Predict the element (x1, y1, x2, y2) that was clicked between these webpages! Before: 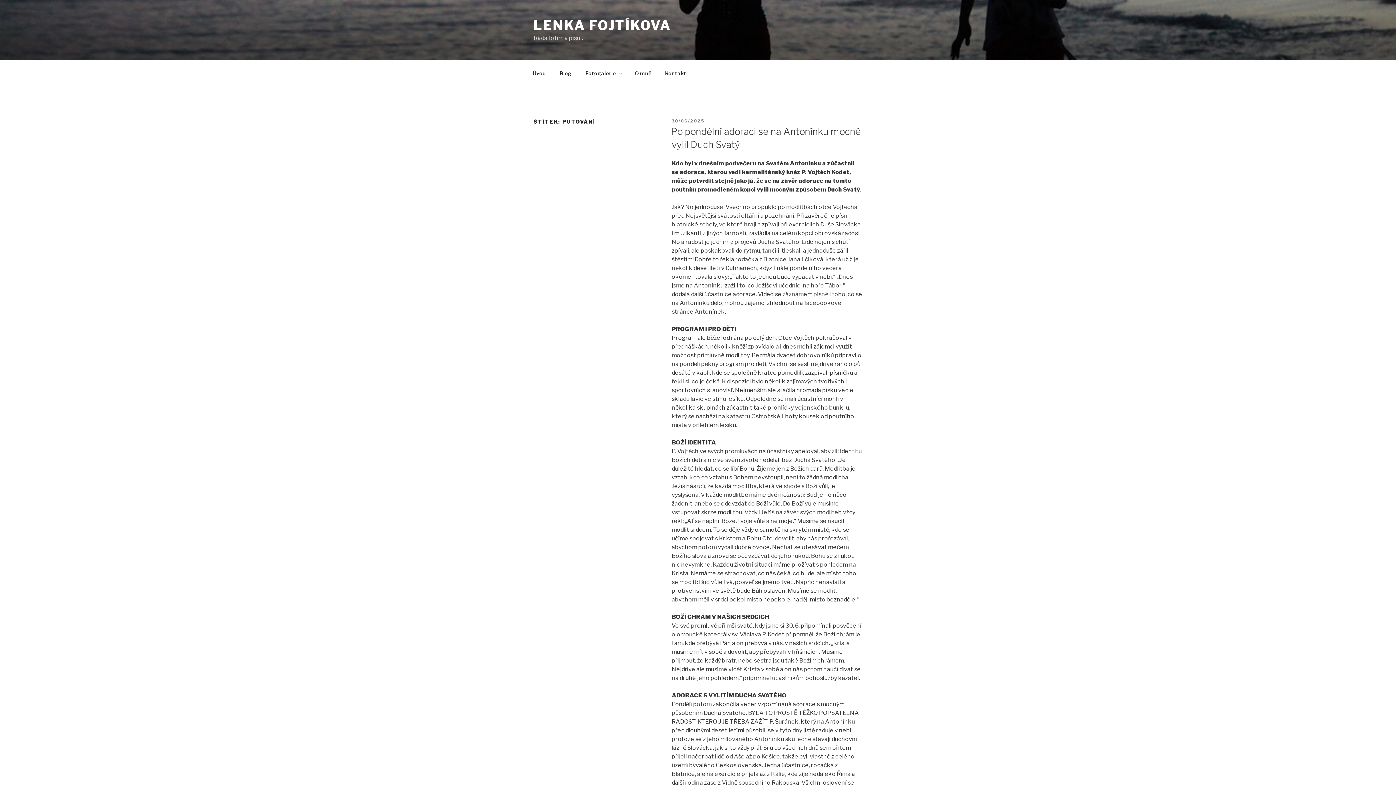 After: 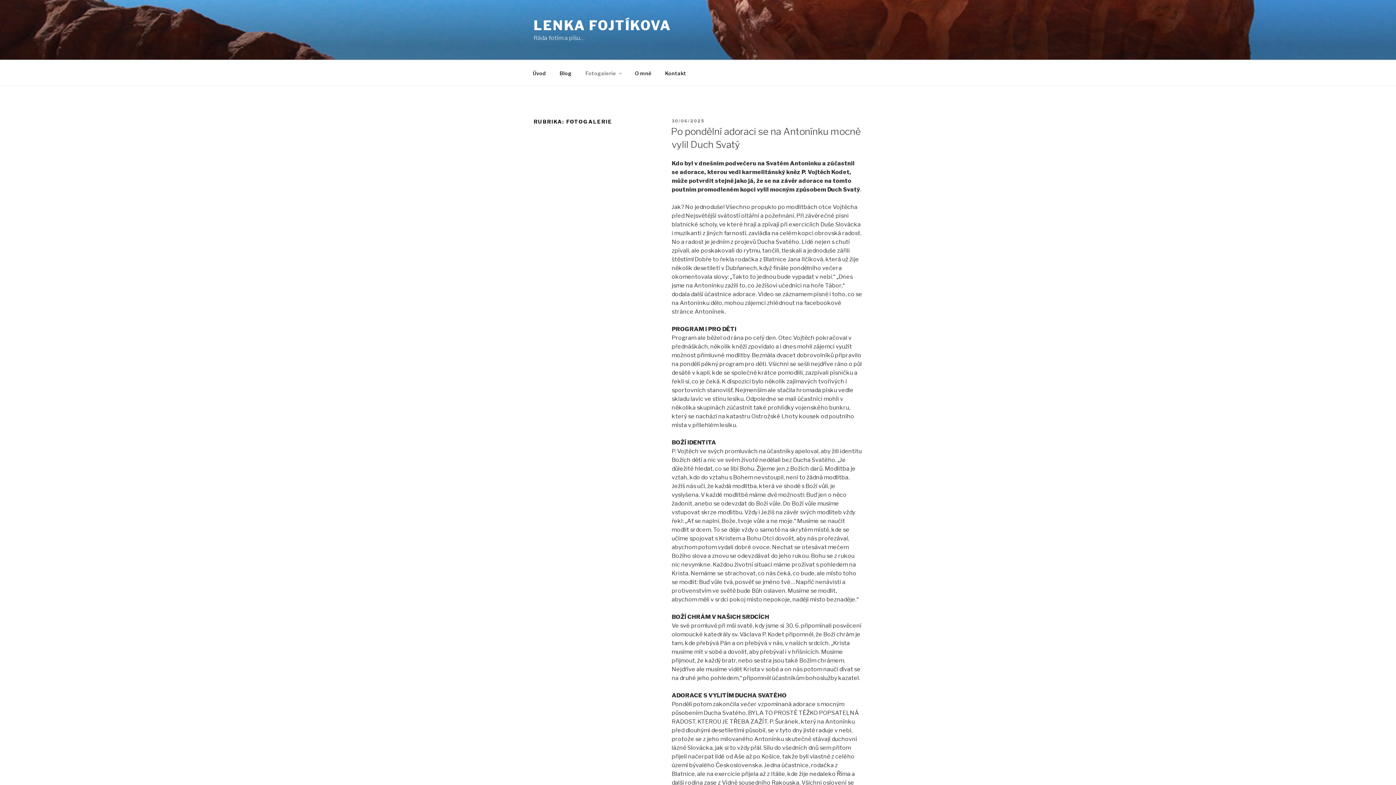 Action: label: Fotogalerie bbox: (579, 64, 627, 82)